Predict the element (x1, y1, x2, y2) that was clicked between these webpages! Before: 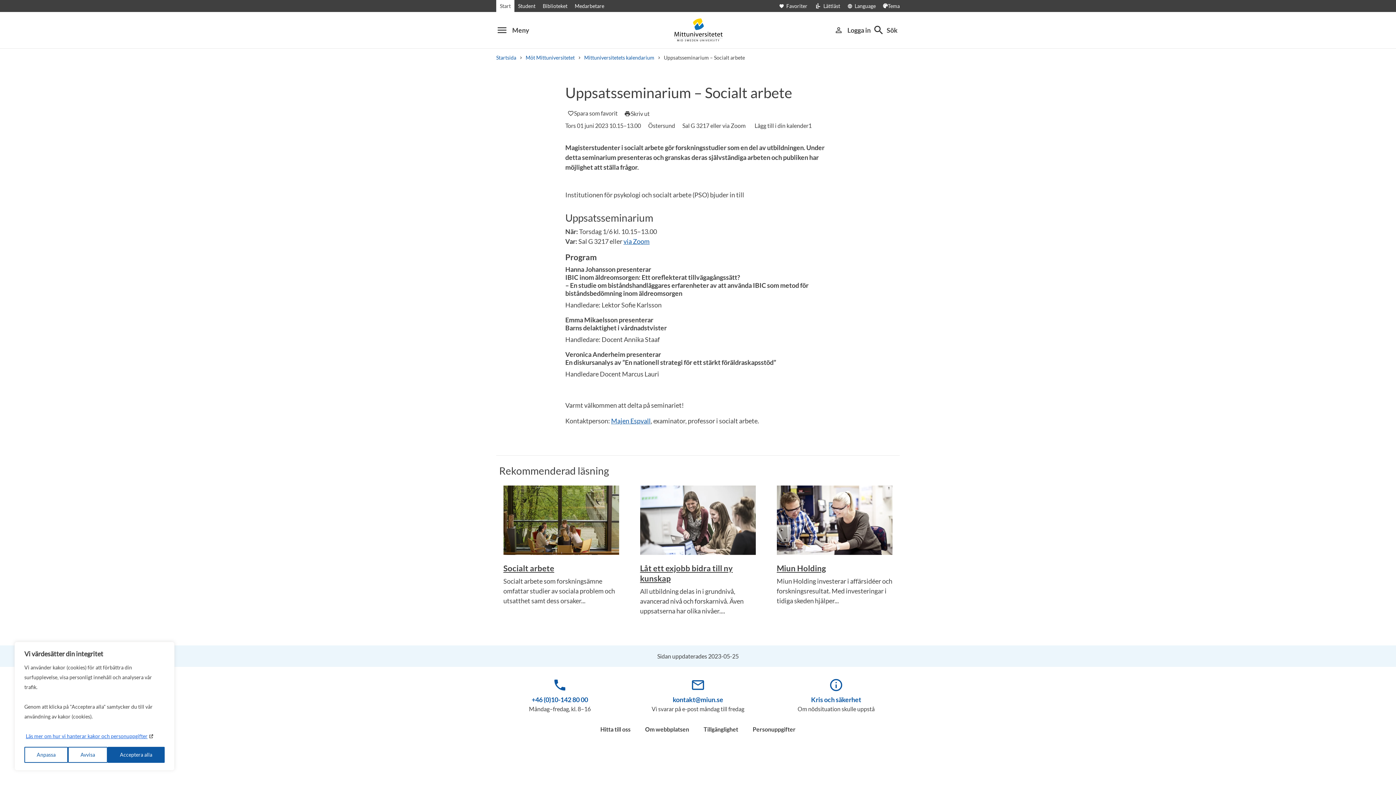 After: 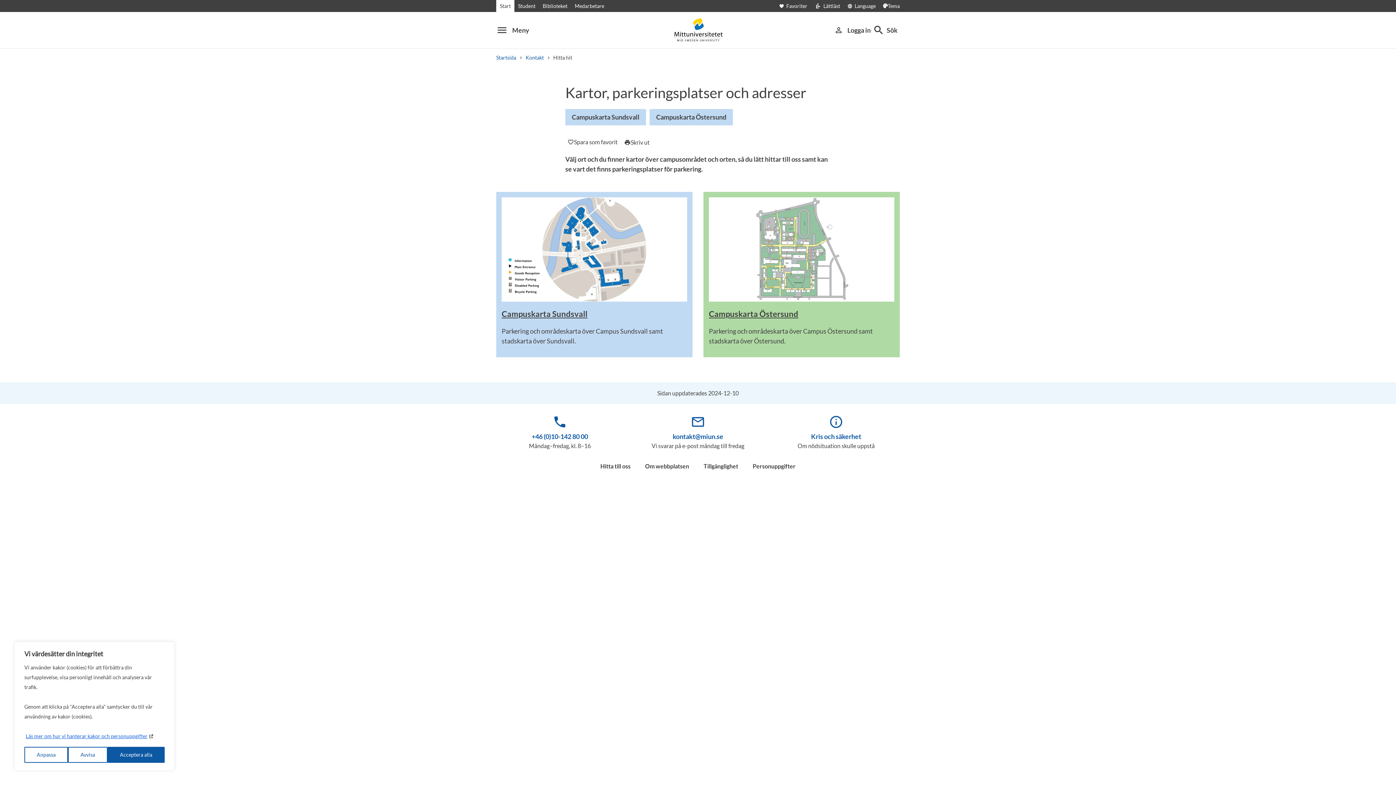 Action: label: Hitta till oss bbox: (600, 726, 630, 733)